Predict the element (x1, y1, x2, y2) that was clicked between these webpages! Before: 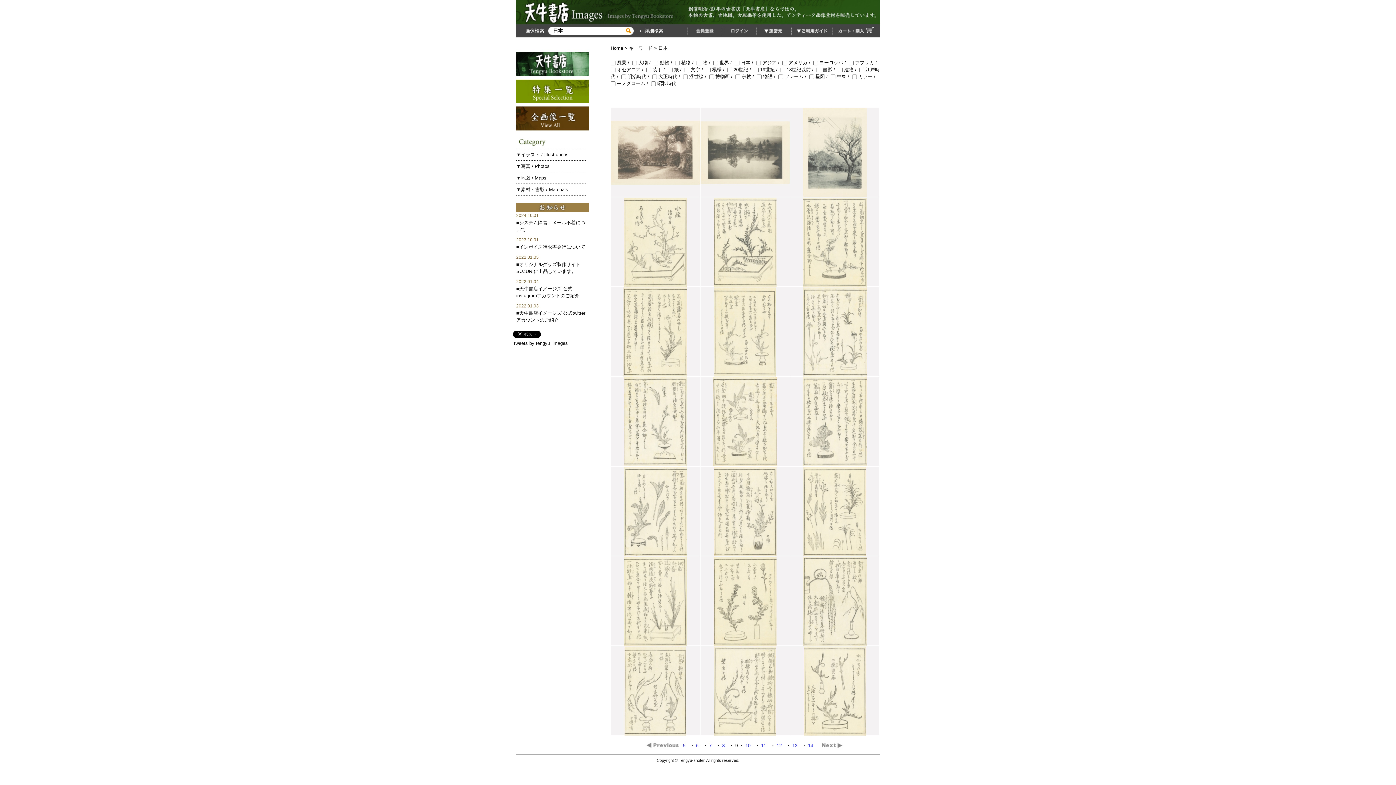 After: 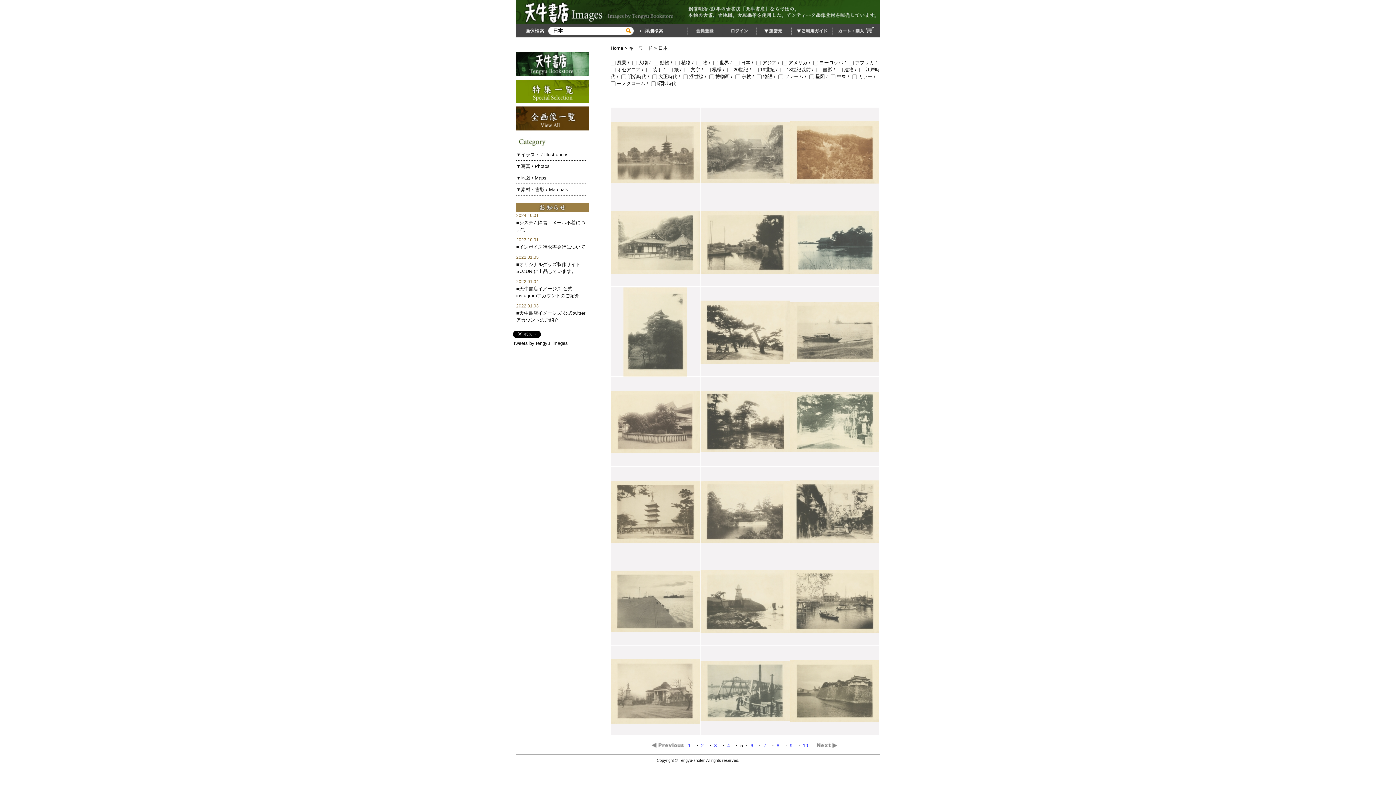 Action: label: 5  bbox: (683, 742, 687, 748)